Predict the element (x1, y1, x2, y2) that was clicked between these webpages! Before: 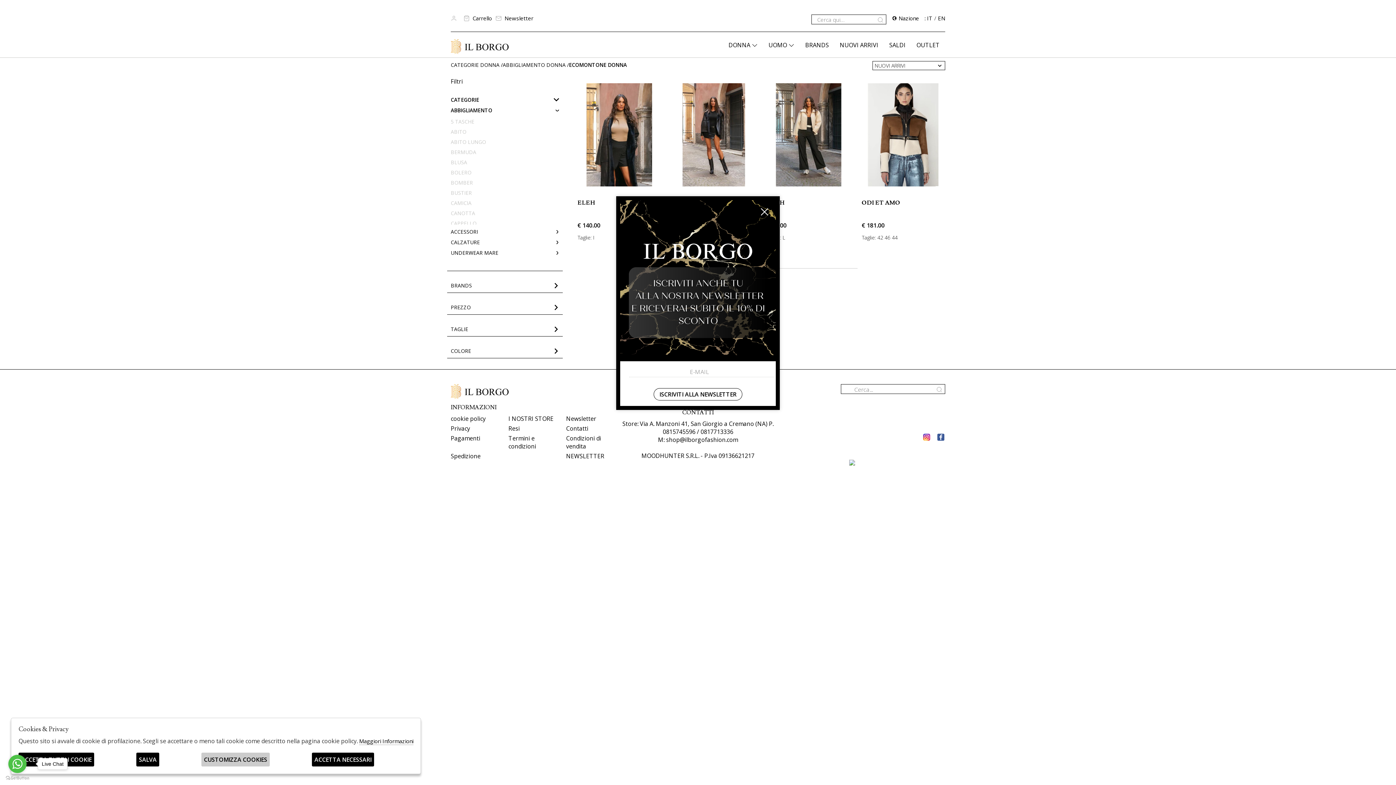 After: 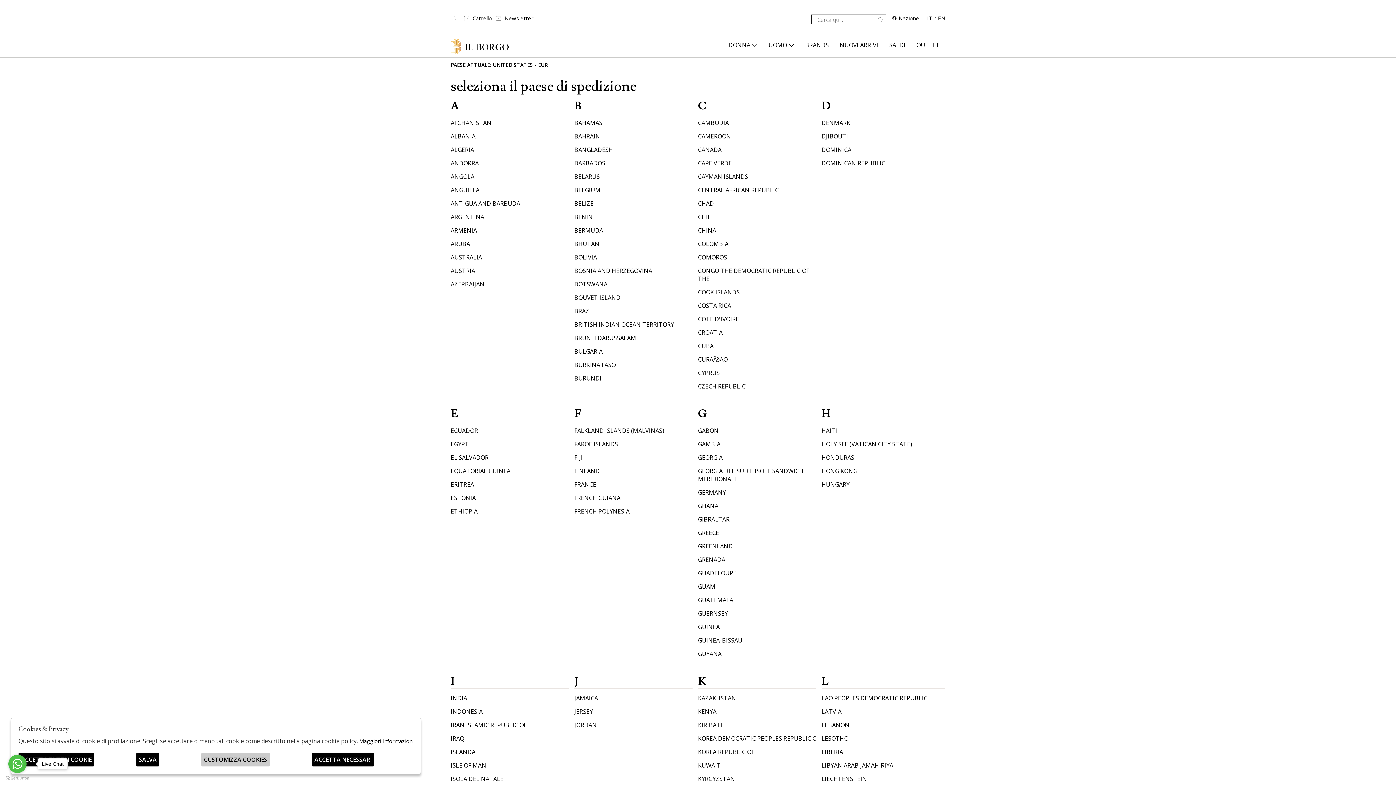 Action: bbox: (891, 14, 919, 21) label:  Nazione